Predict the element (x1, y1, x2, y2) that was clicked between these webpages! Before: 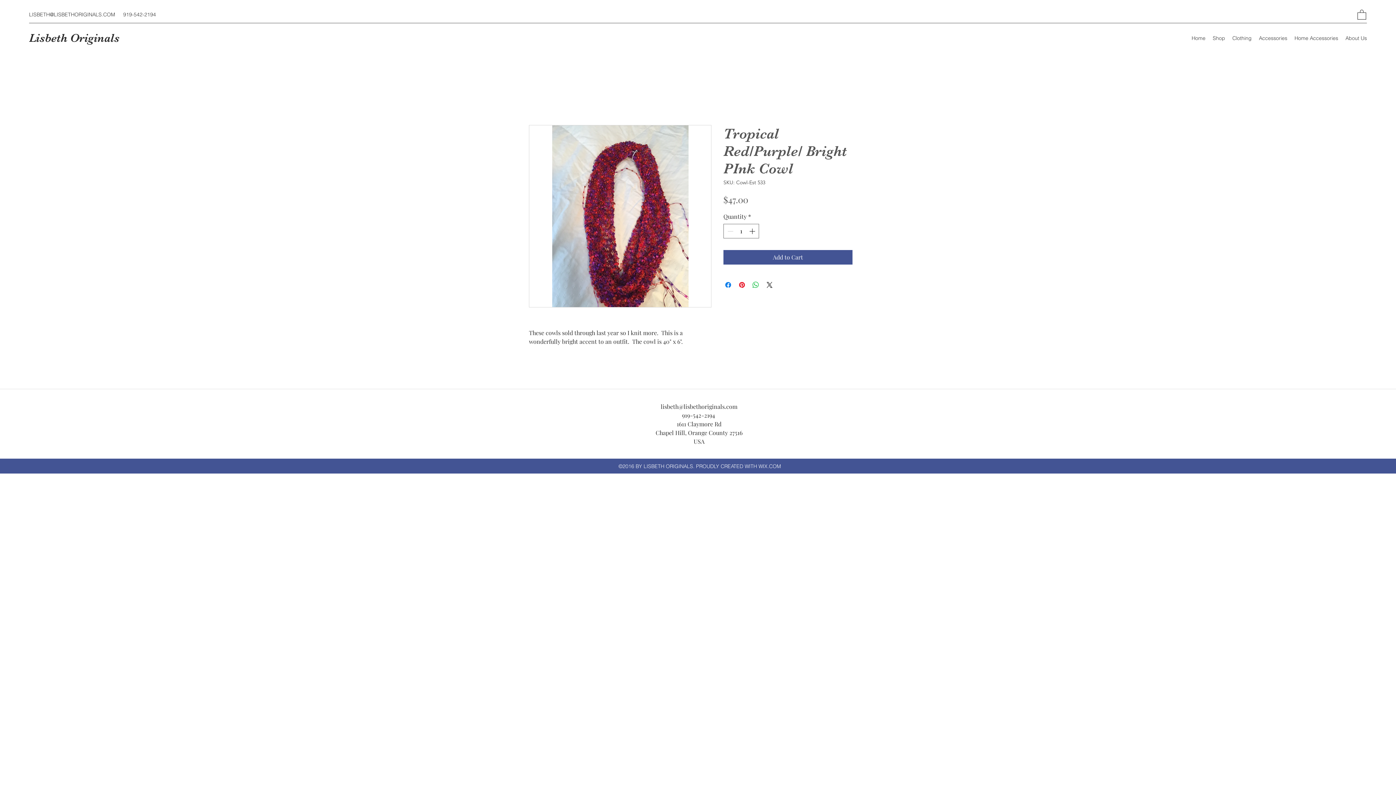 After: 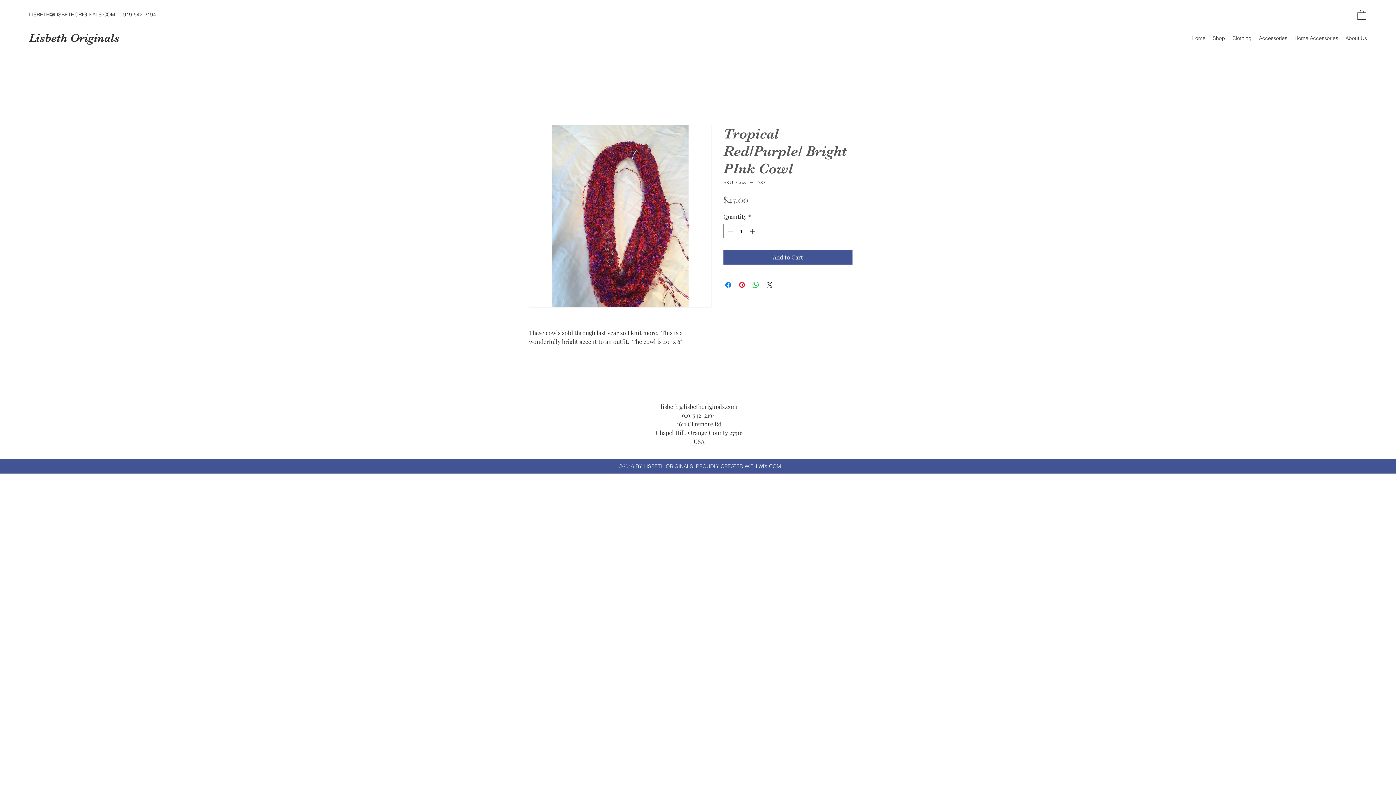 Action: label: lisbeth@lisbethoriginals.com bbox: (660, 402, 737, 410)